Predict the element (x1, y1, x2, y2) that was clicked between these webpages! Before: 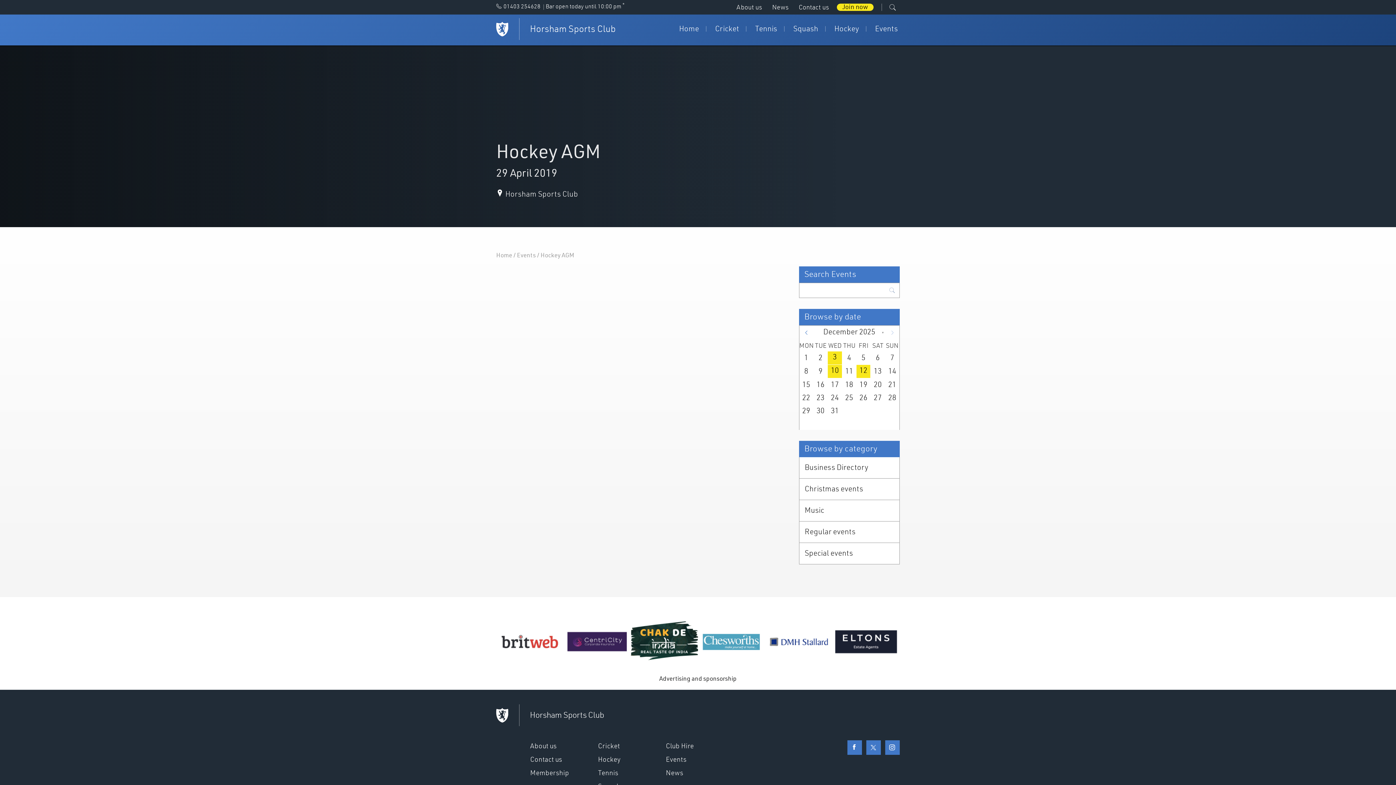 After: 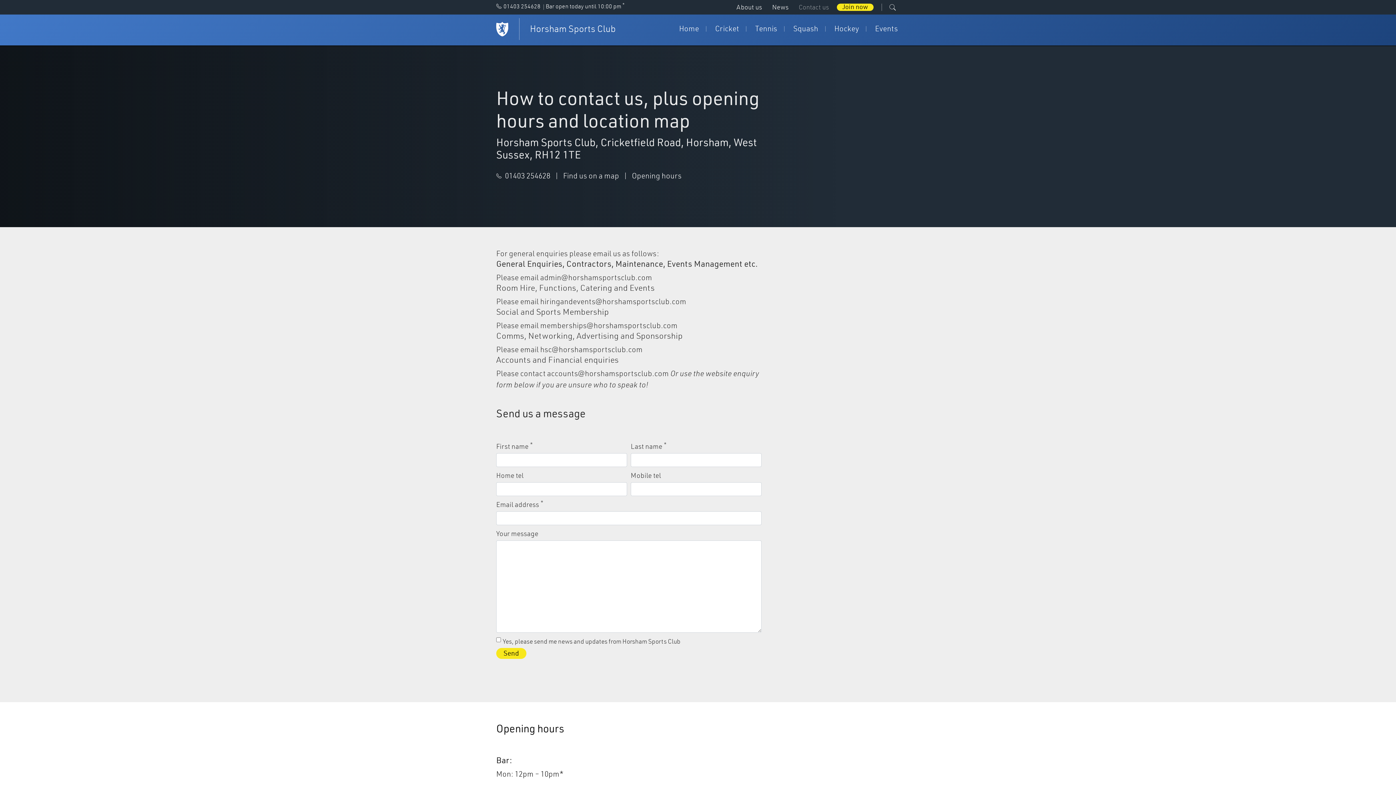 Action: label: Contact us bbox: (530, 754, 562, 767)